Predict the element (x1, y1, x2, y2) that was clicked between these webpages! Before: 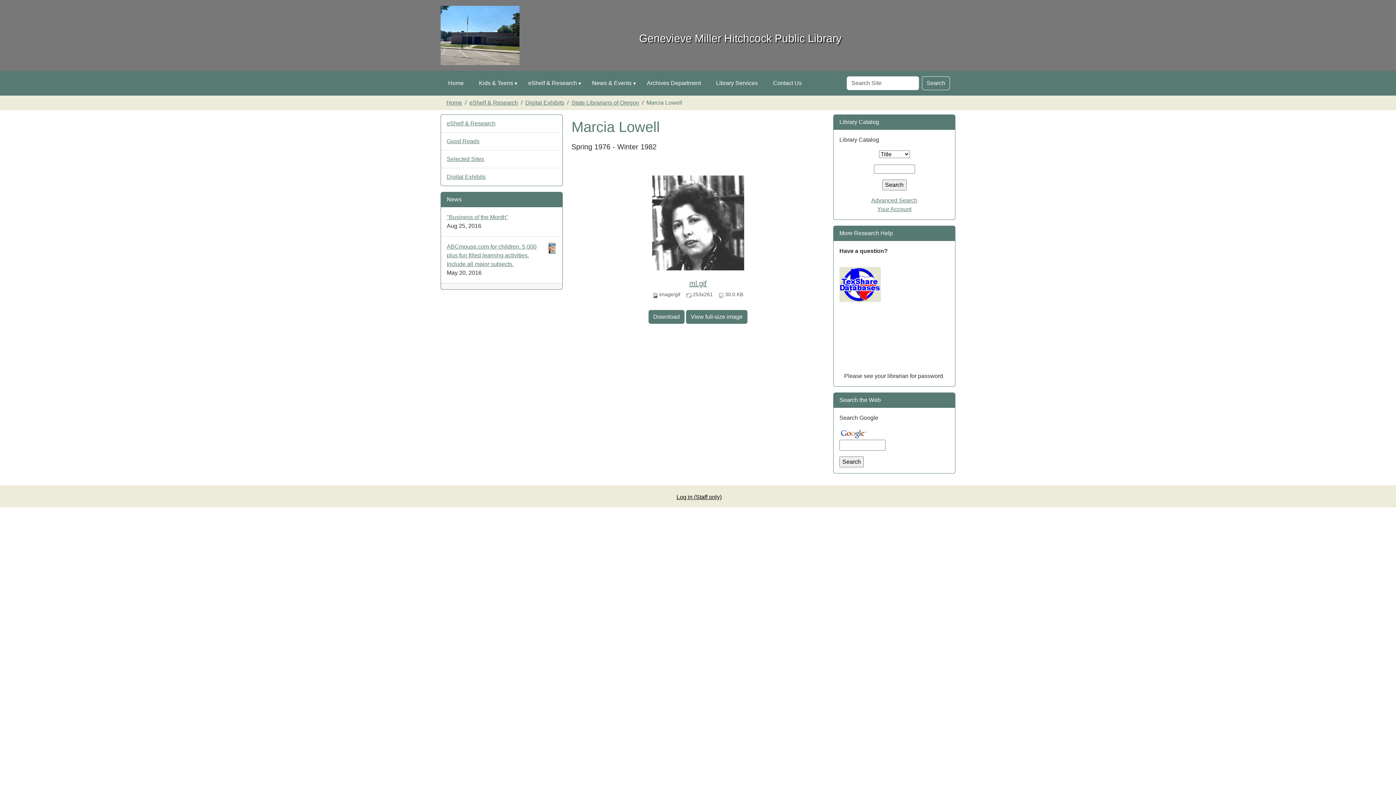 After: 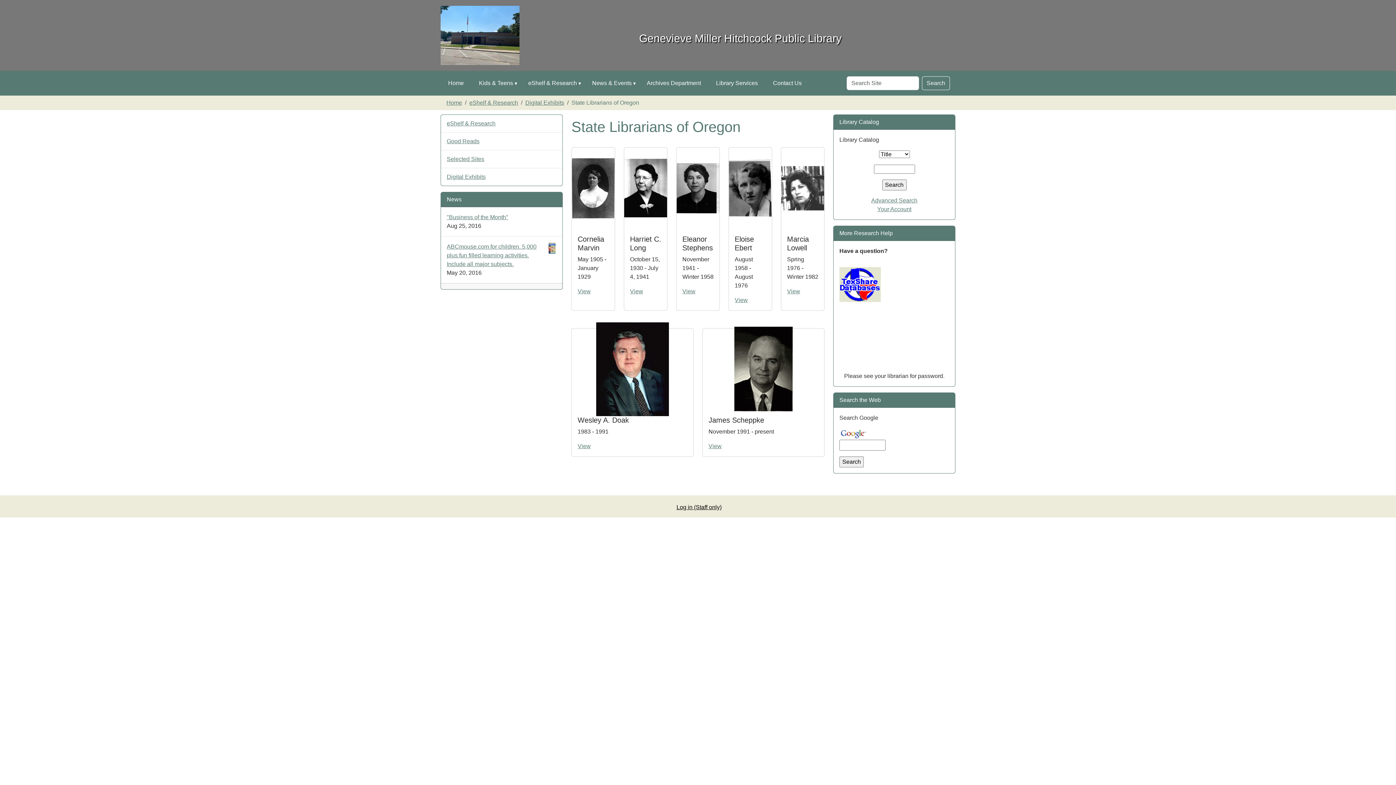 Action: bbox: (571, 99, 639, 105) label: State Librarians of Oregon